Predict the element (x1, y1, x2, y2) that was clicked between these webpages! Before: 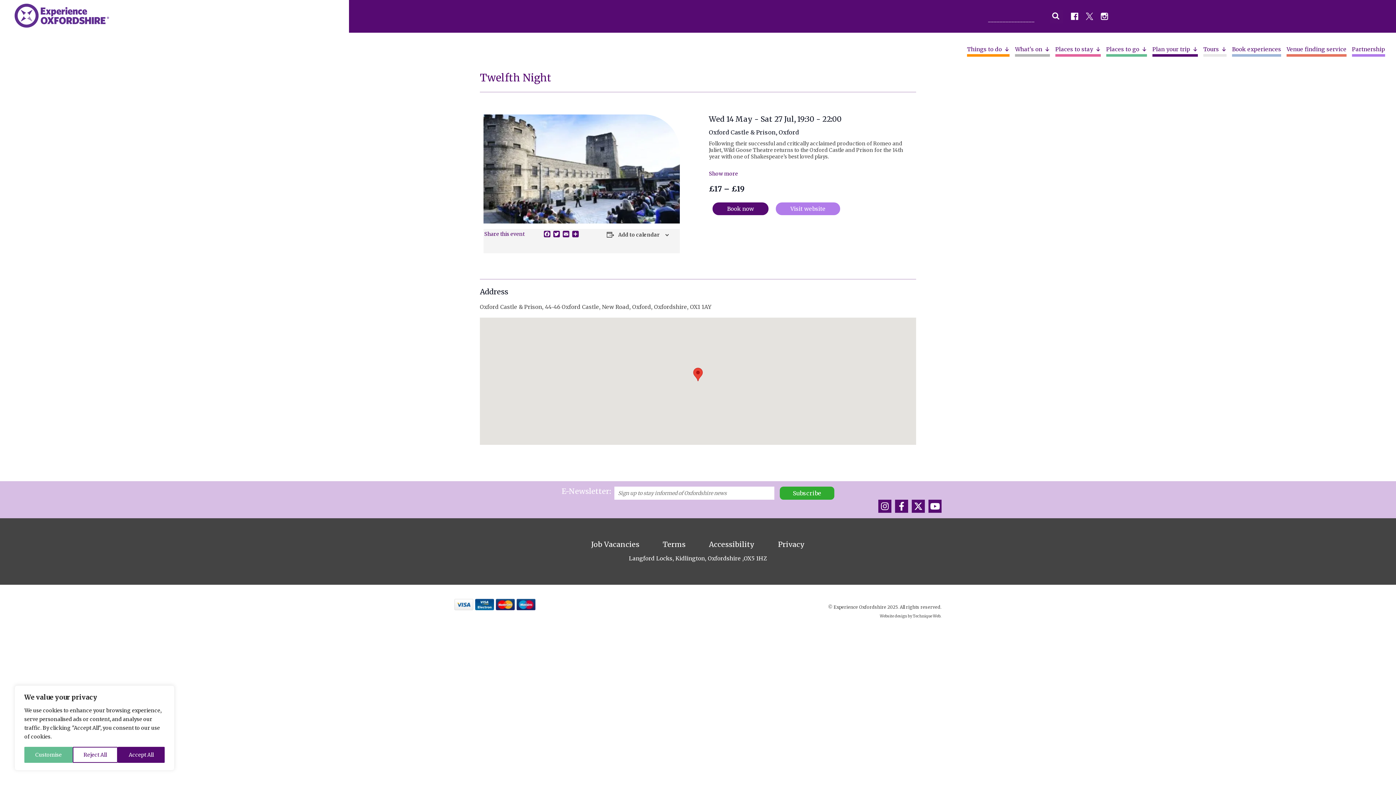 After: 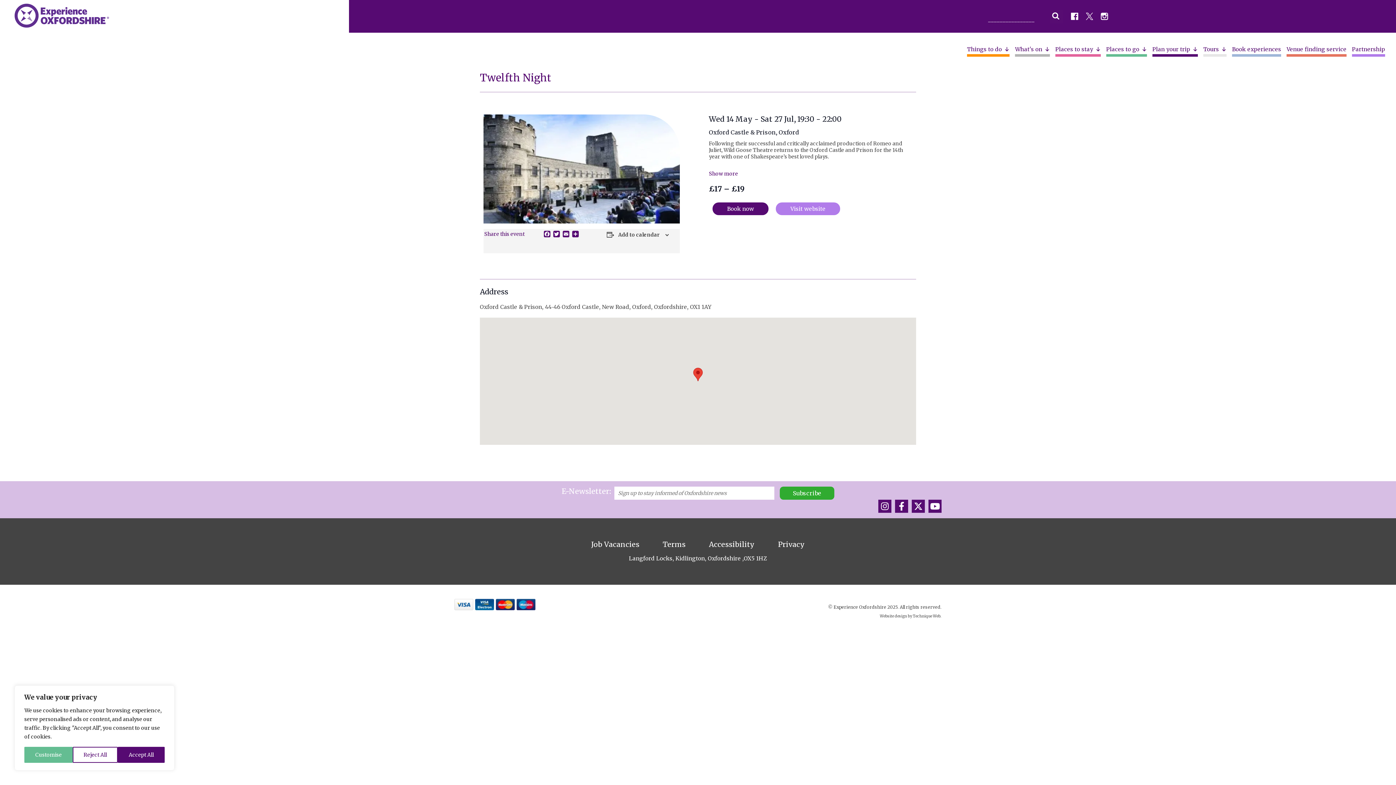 Action: bbox: (1101, 12, 1108, 23)